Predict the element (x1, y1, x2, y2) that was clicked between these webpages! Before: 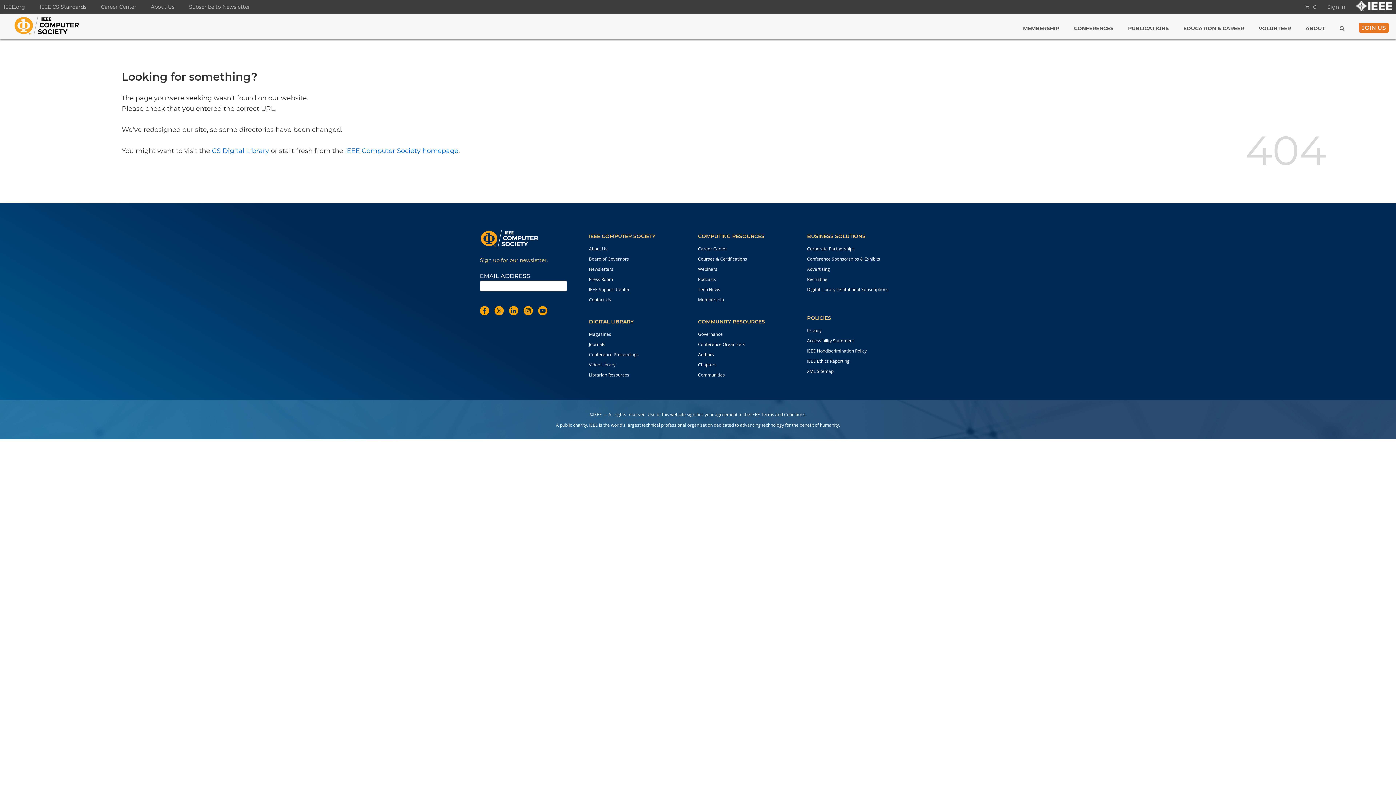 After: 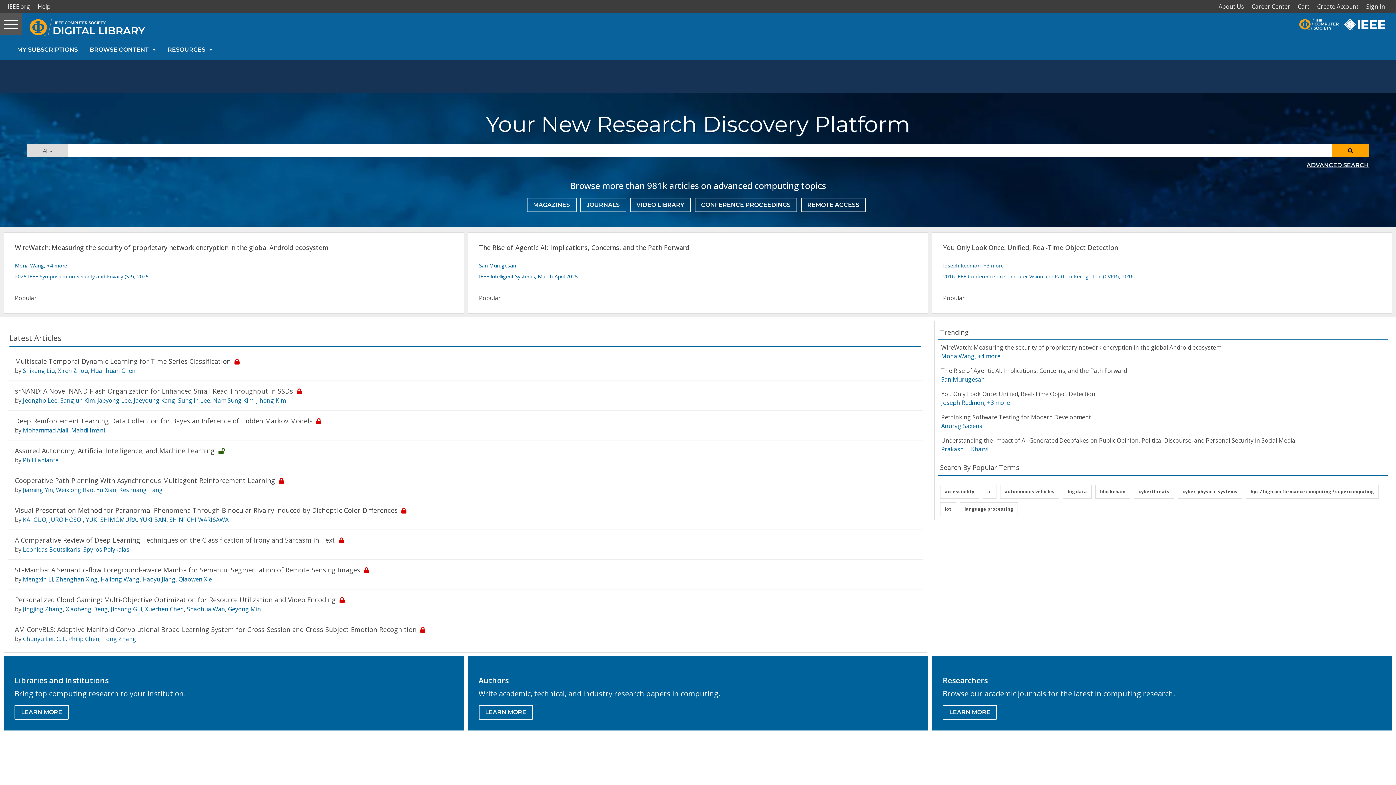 Action: label: CS Digital Library bbox: (211, 146, 269, 154)